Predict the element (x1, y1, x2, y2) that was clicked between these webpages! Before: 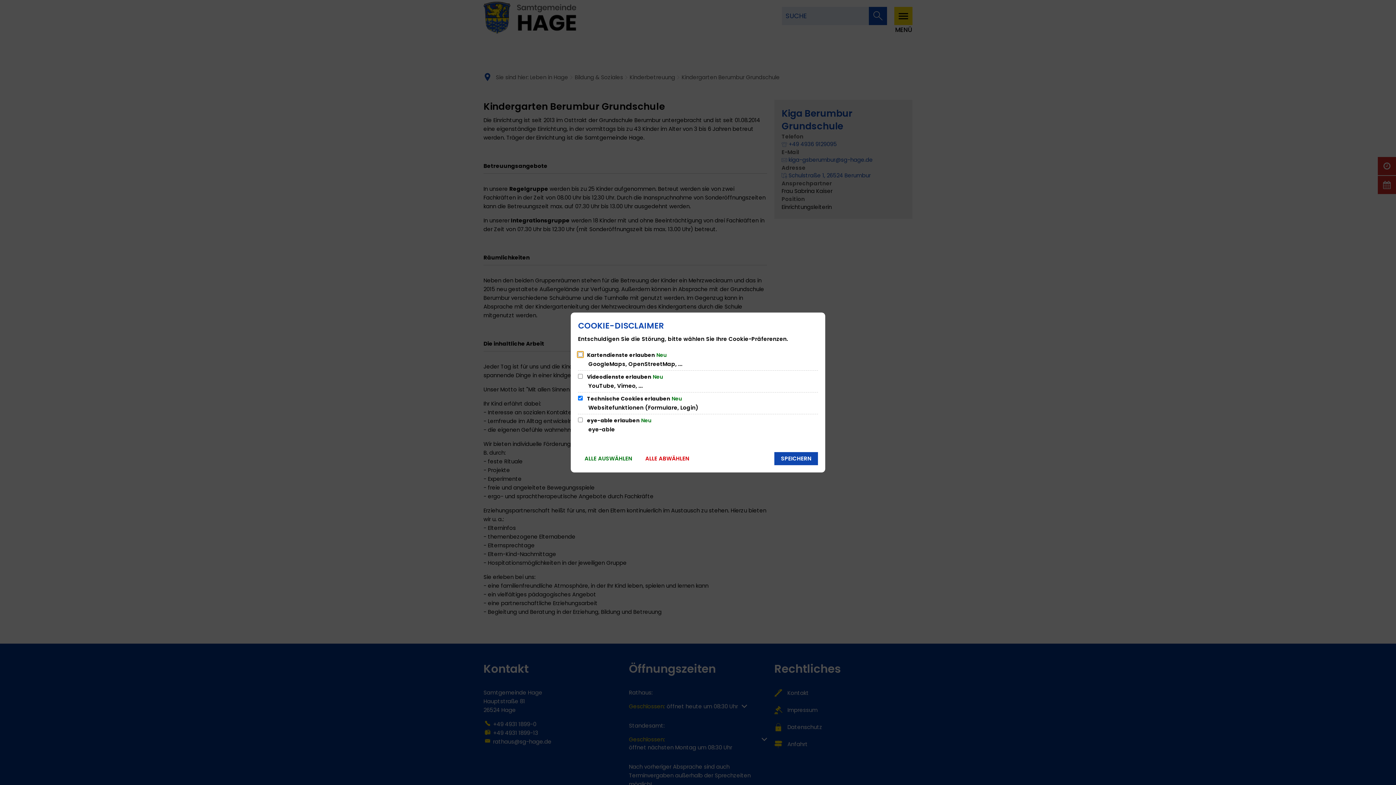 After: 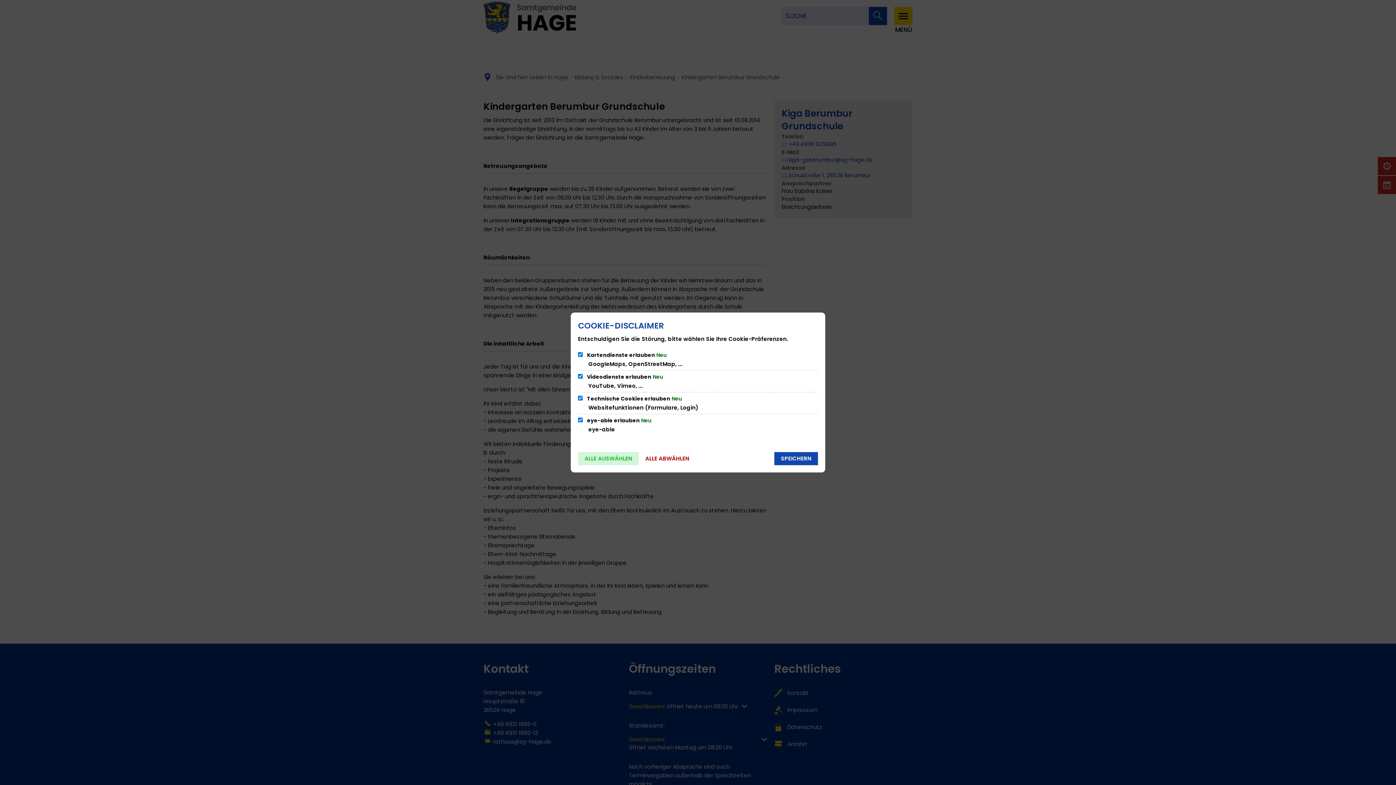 Action: label: ALLE AUSWÄHLEN bbox: (578, 452, 638, 465)